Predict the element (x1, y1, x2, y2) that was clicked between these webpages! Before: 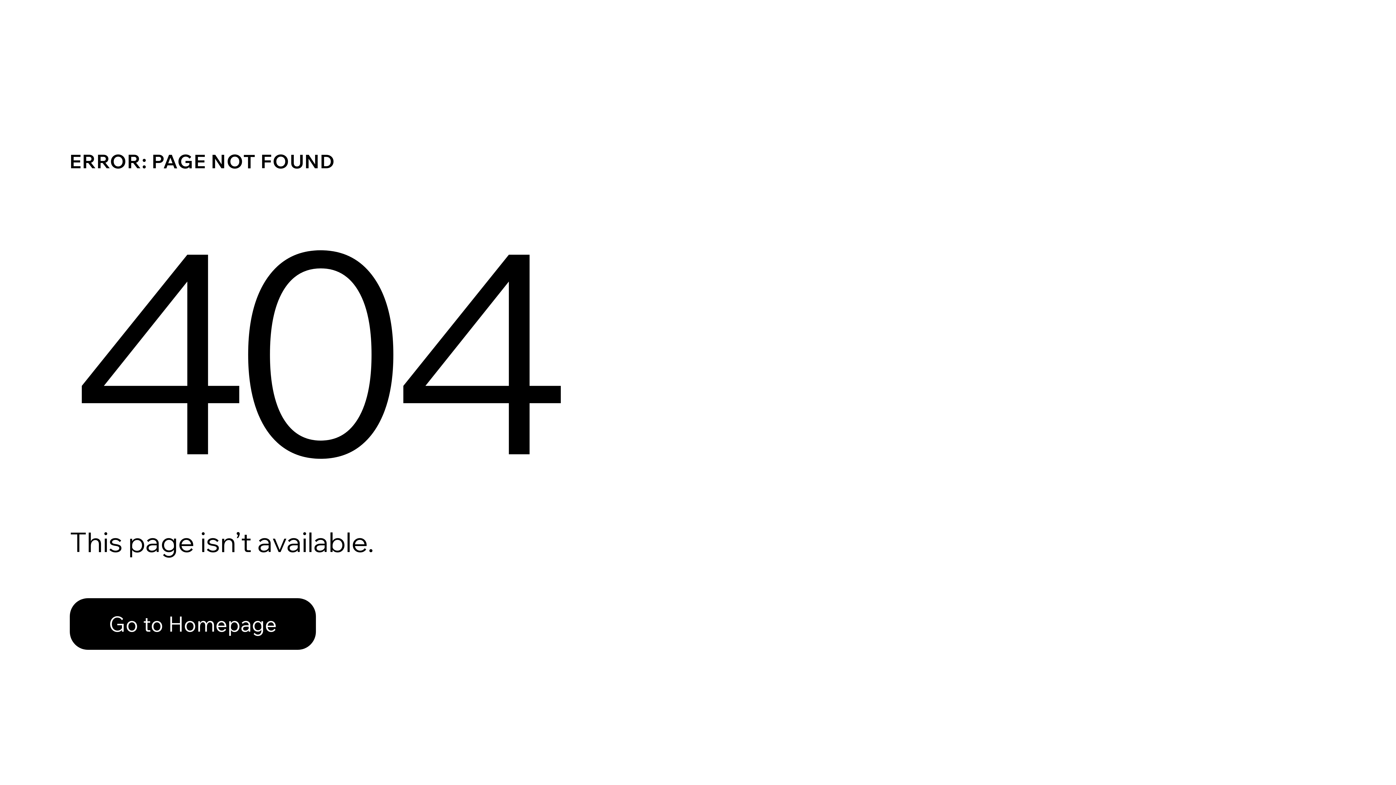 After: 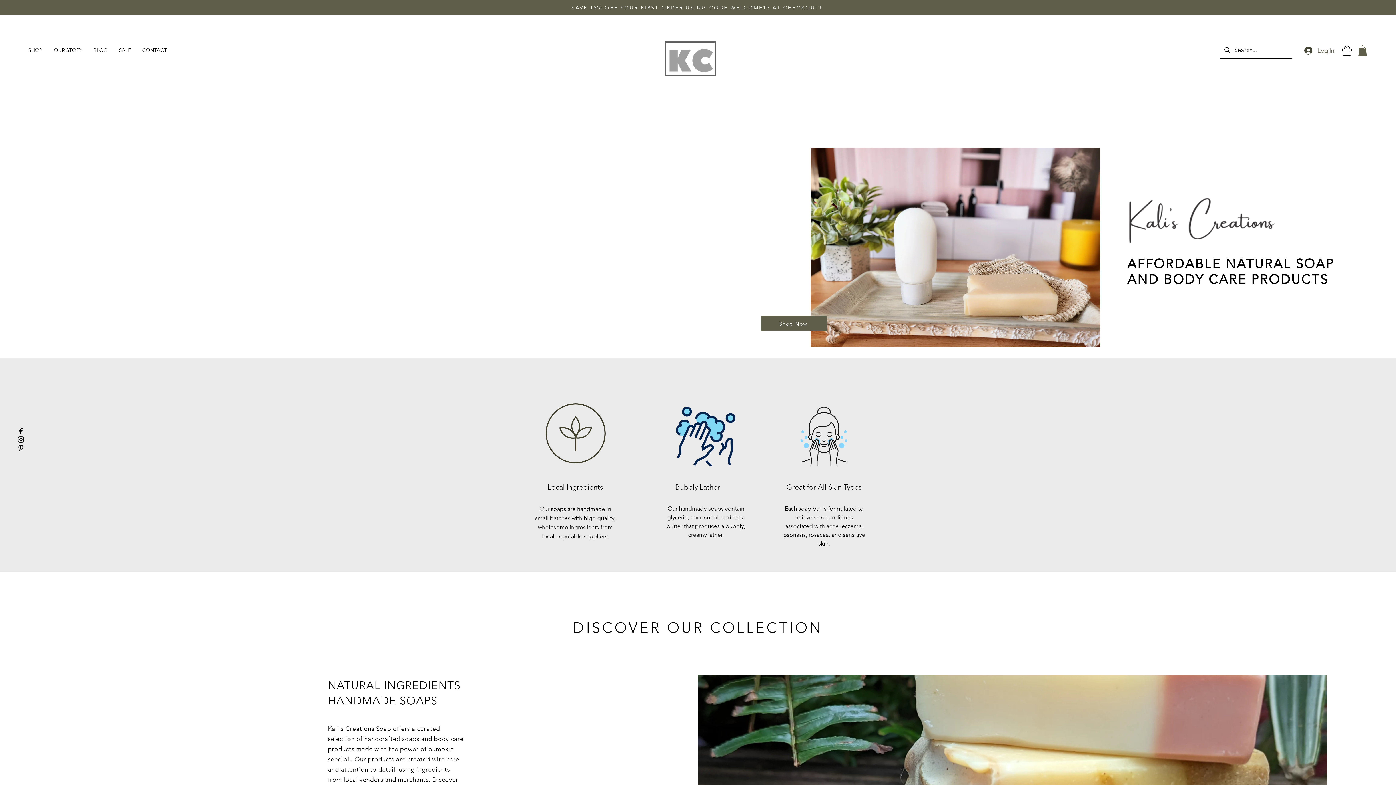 Action: bbox: (69, 582, 768, 659) label: Go to Homepage